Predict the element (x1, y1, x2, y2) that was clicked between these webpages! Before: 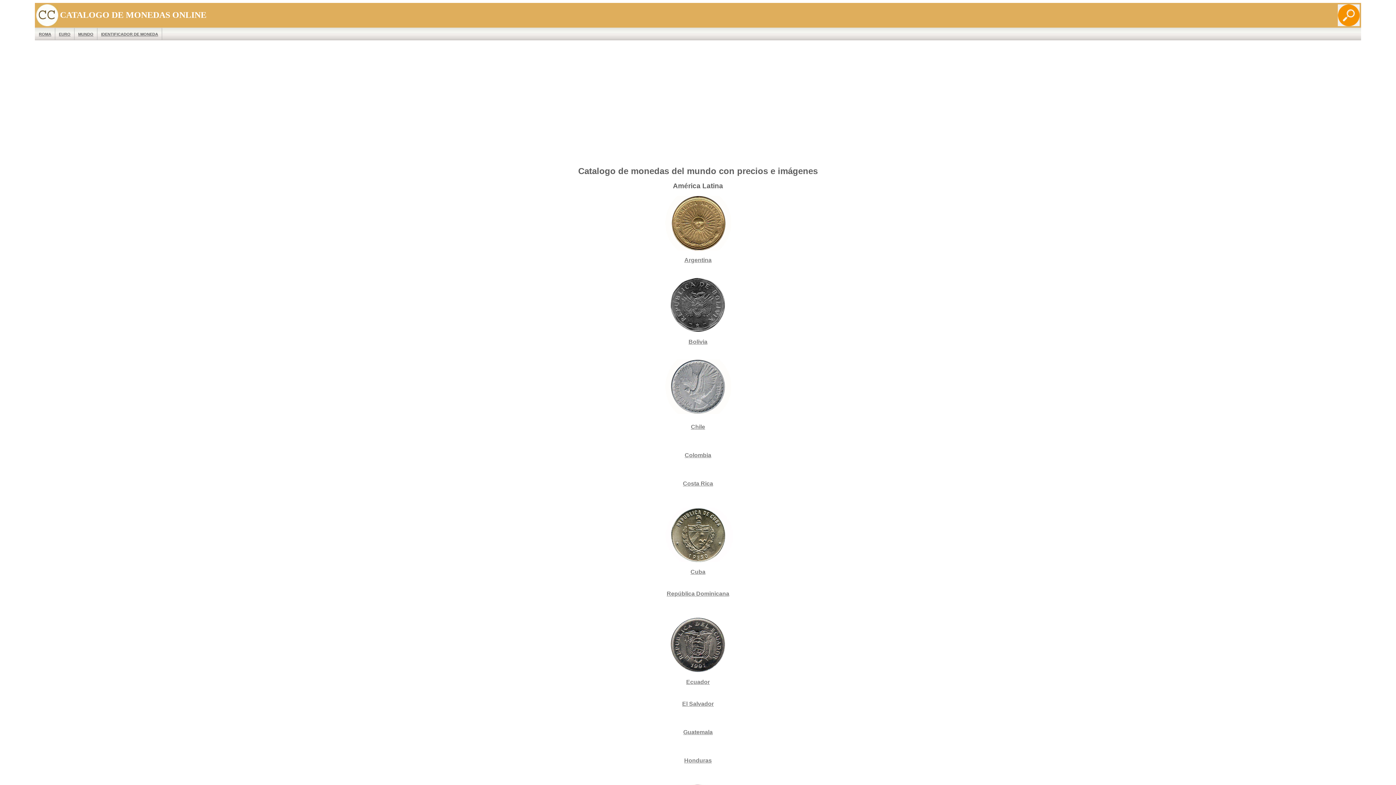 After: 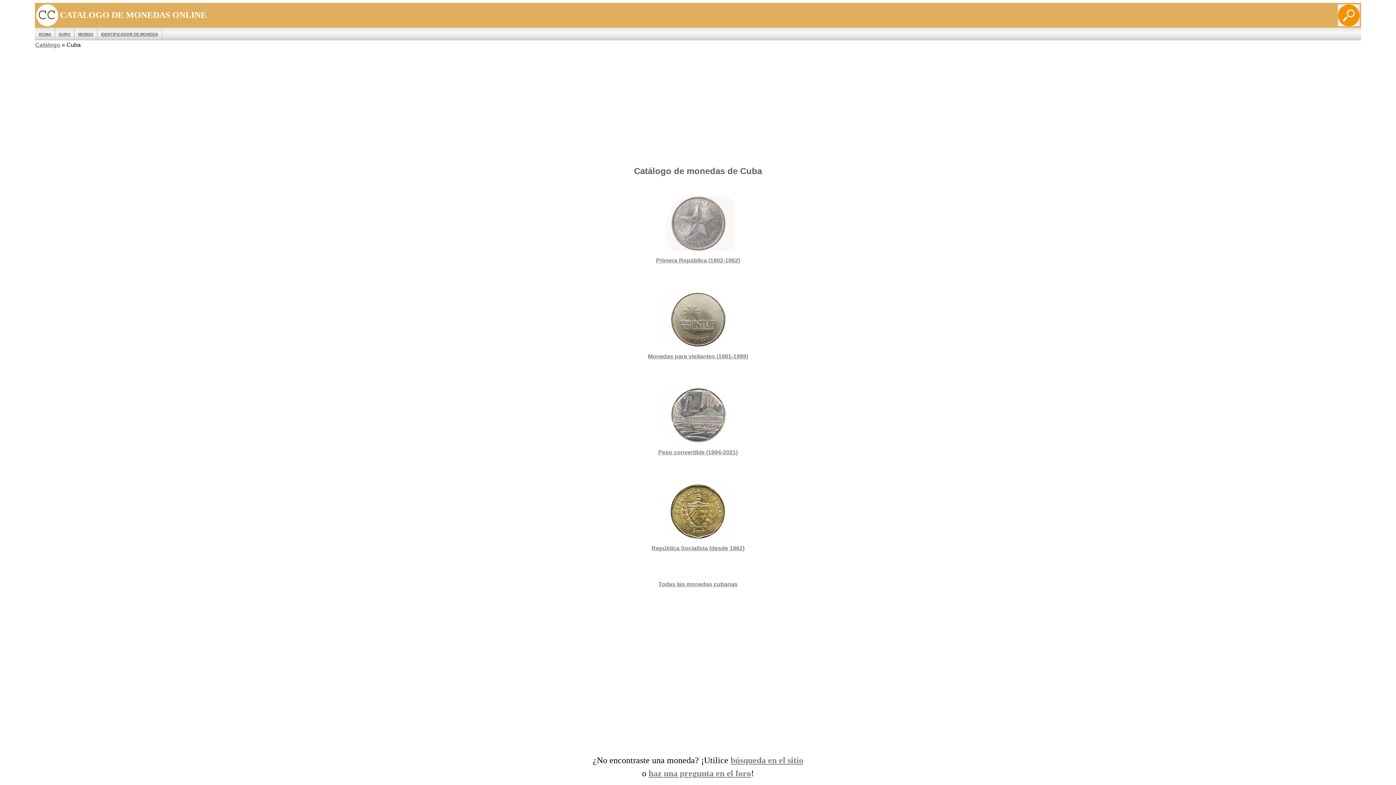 Action: bbox: (38, 508, 1357, 575) label: 
Cuba